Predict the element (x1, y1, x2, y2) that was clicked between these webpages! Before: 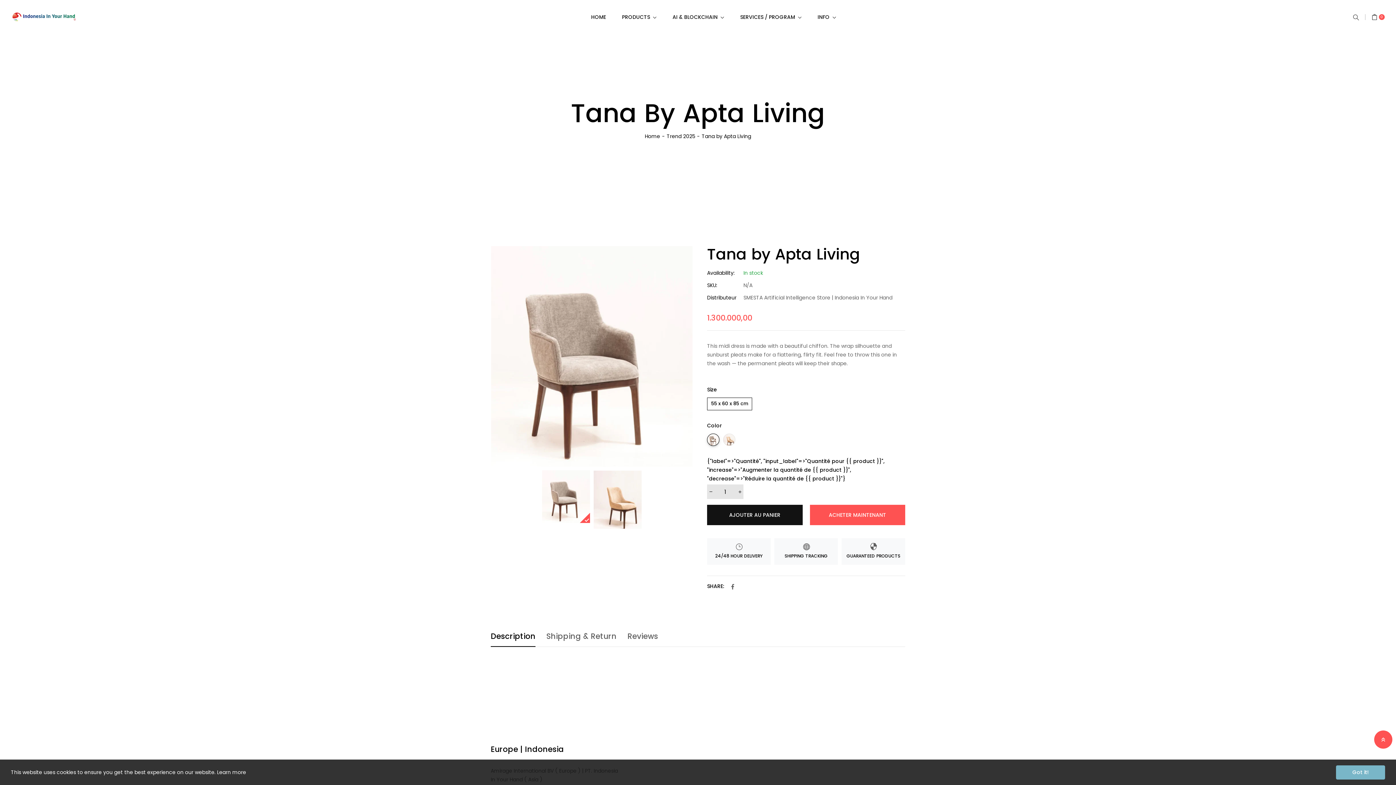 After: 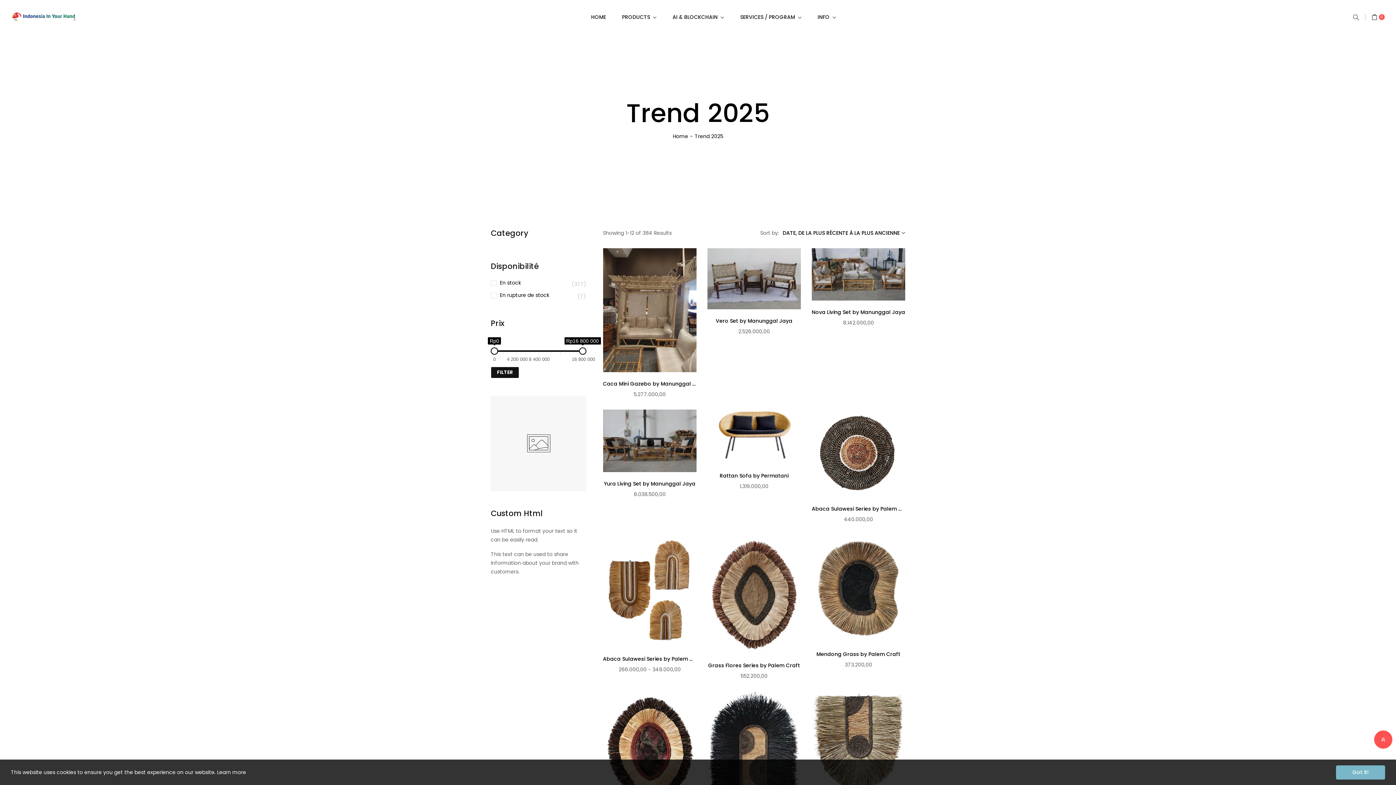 Action: label: Trend 2025 bbox: (666, 132, 695, 139)